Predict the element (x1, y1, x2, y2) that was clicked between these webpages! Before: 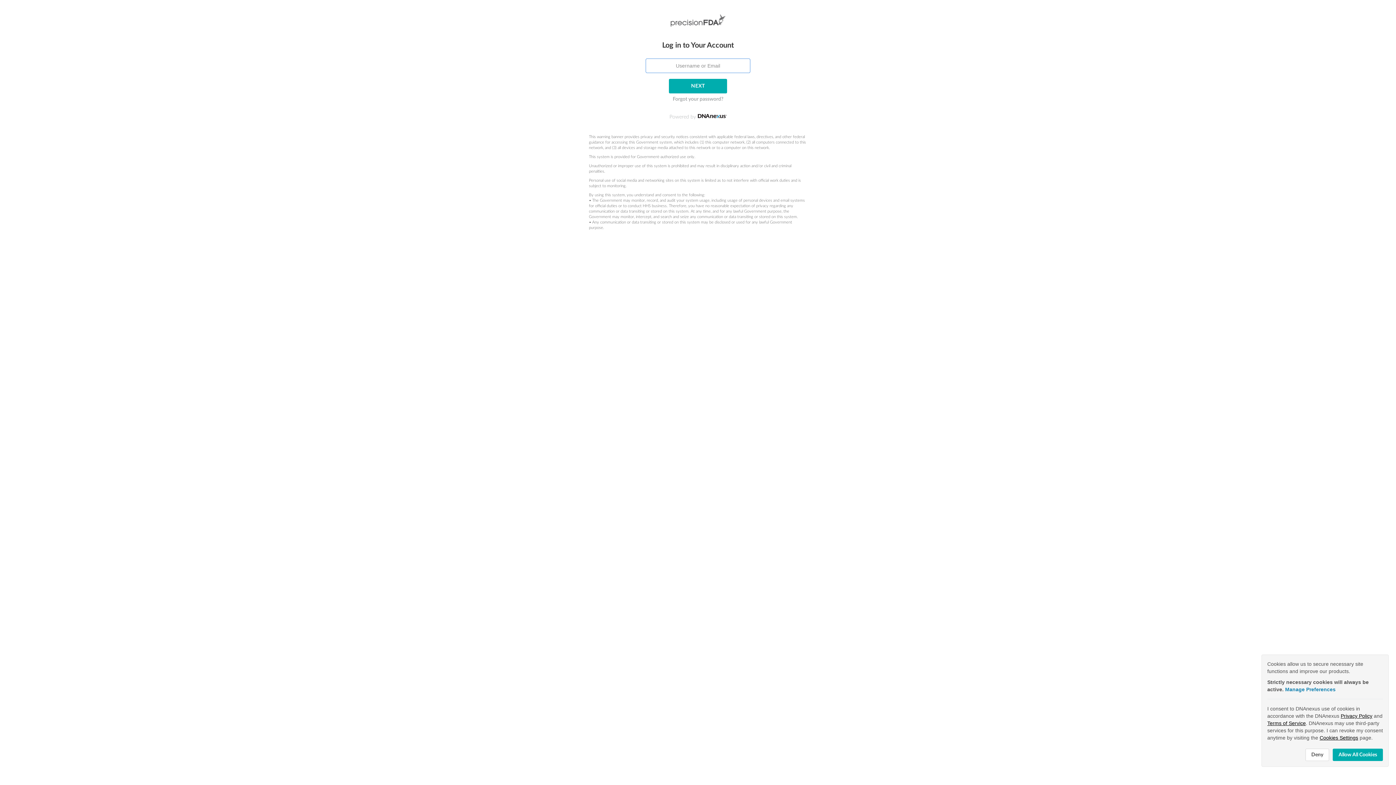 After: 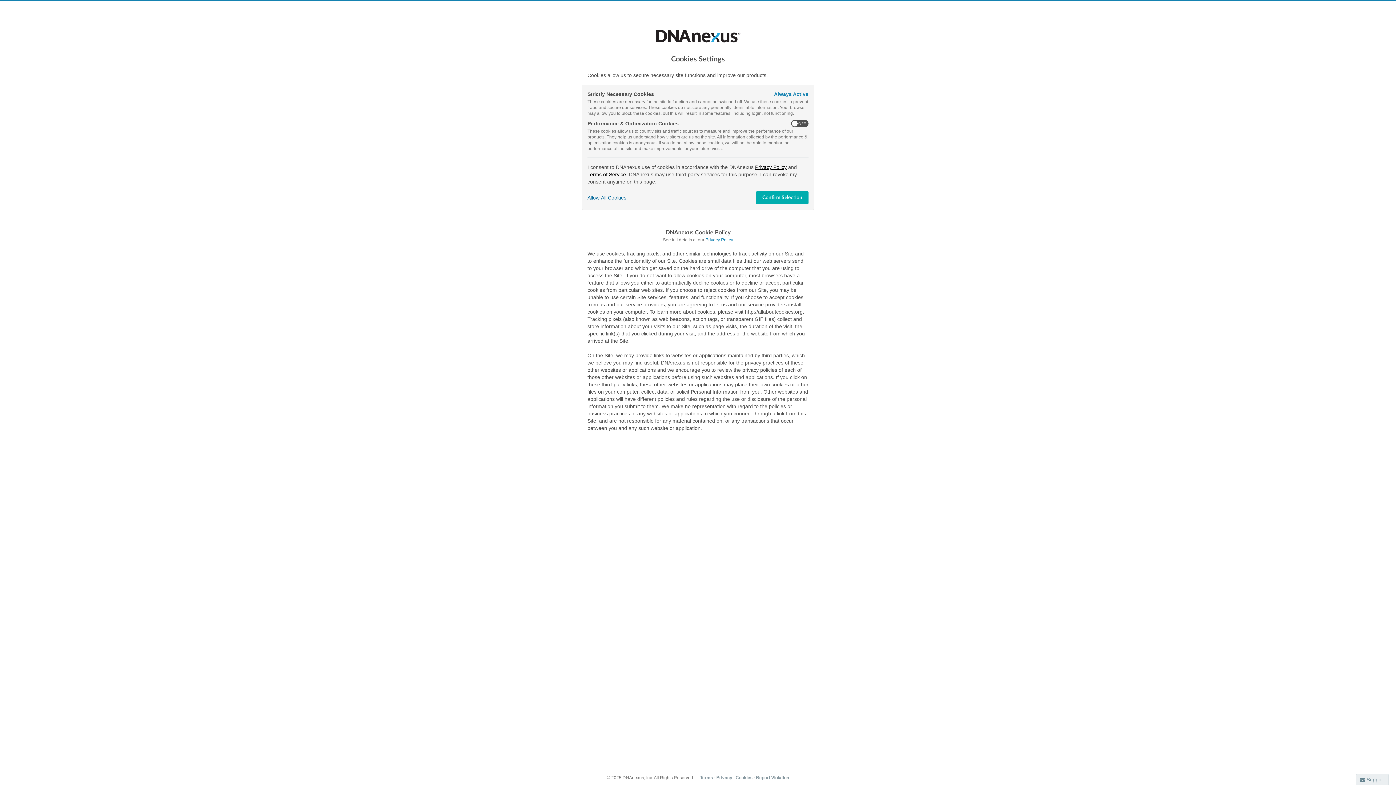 Action: label: Cookies Settings bbox: (1320, 735, 1358, 741)